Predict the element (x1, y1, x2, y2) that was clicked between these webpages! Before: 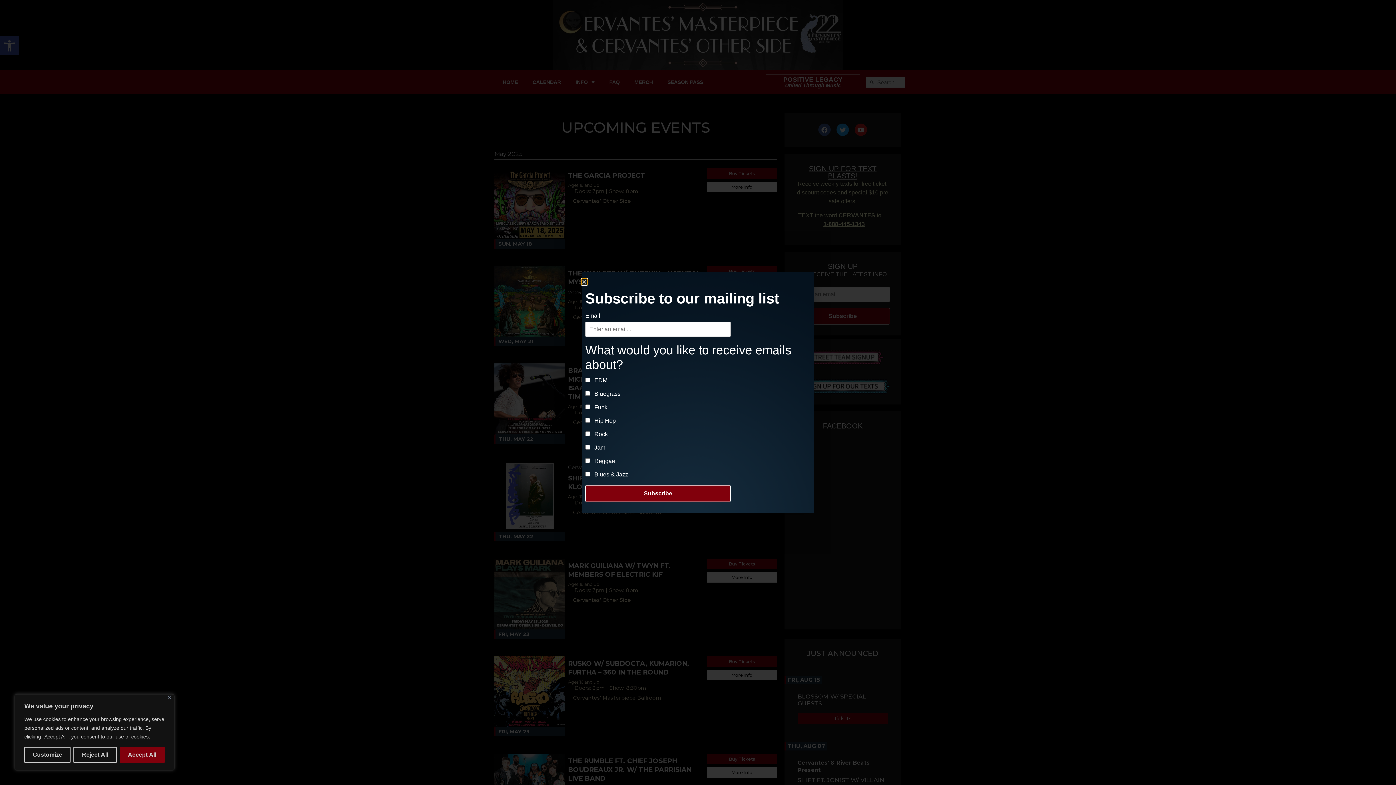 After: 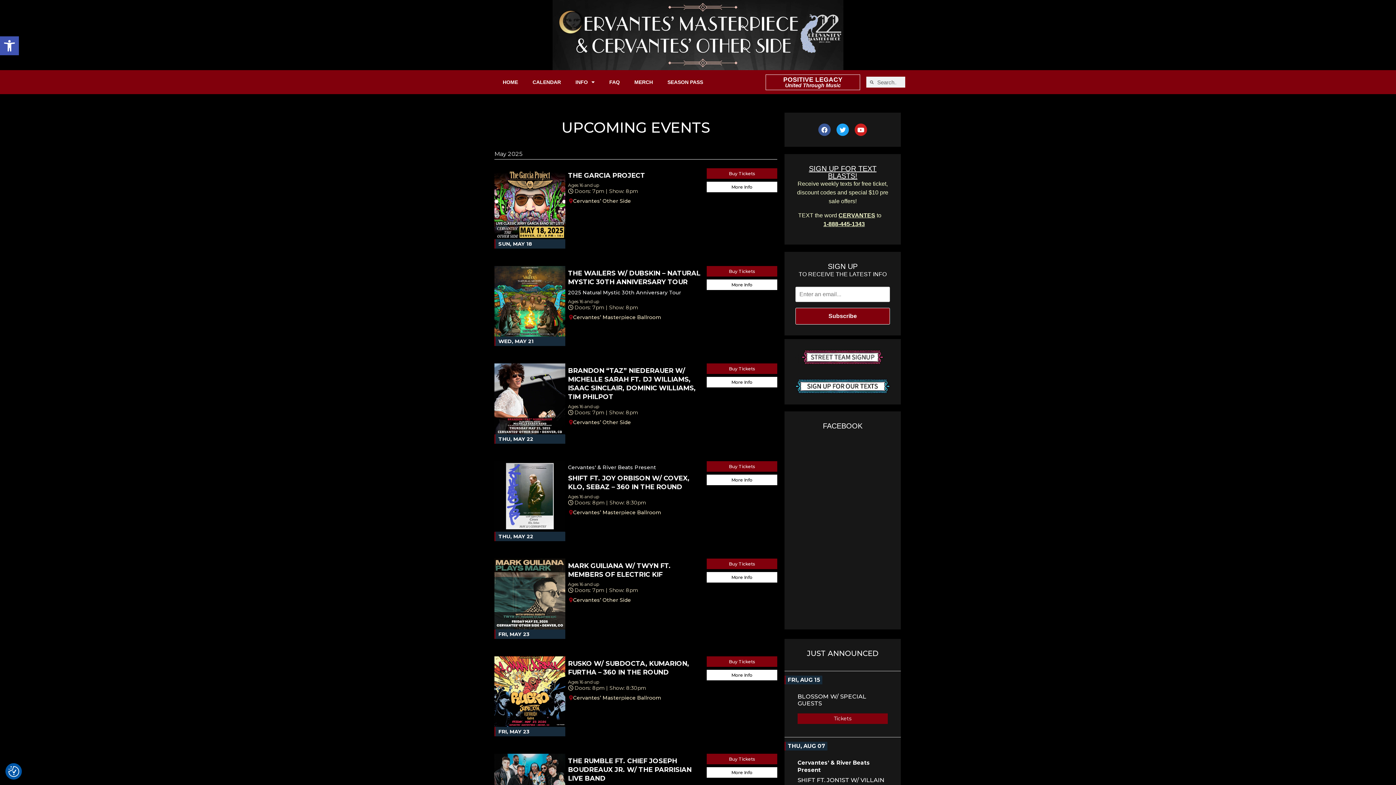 Action: label: Reject All bbox: (73, 747, 116, 763)